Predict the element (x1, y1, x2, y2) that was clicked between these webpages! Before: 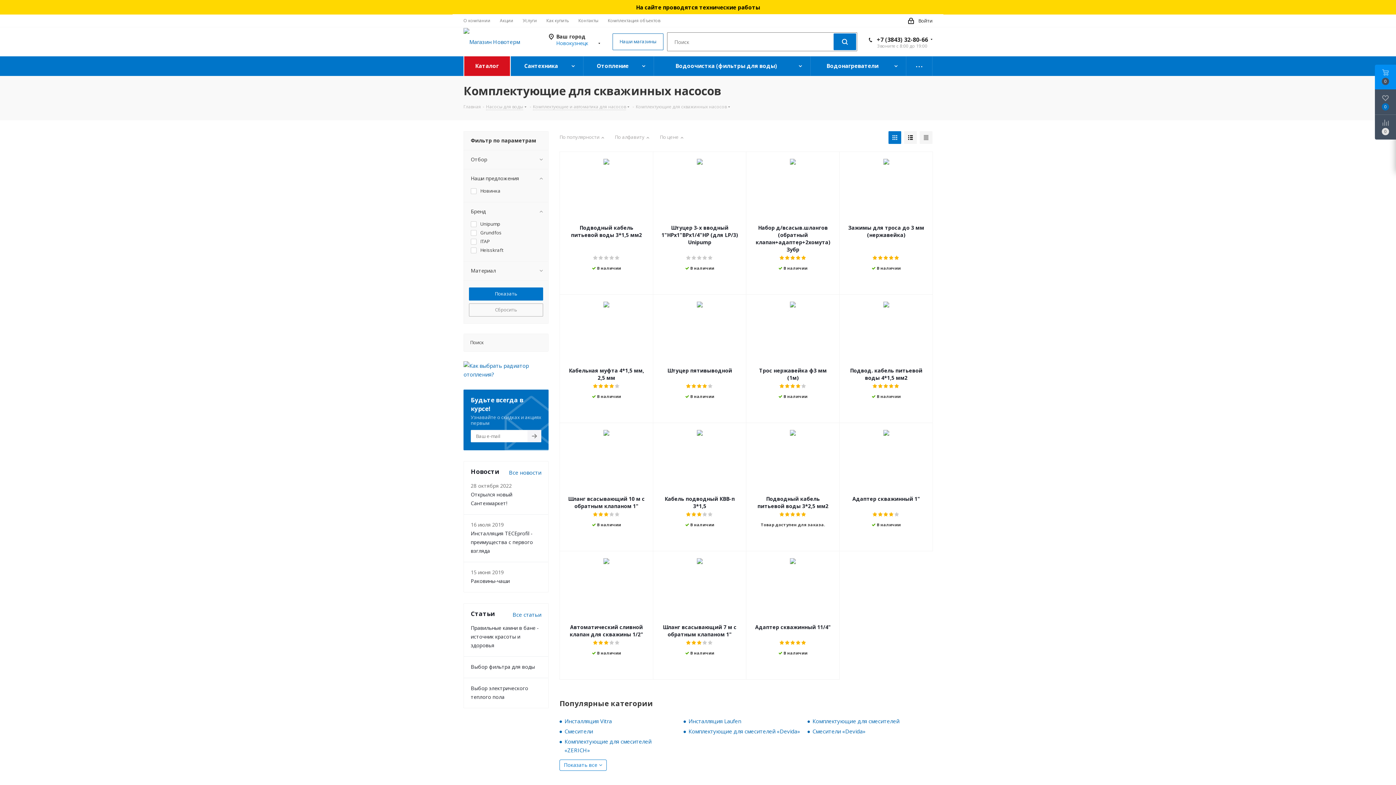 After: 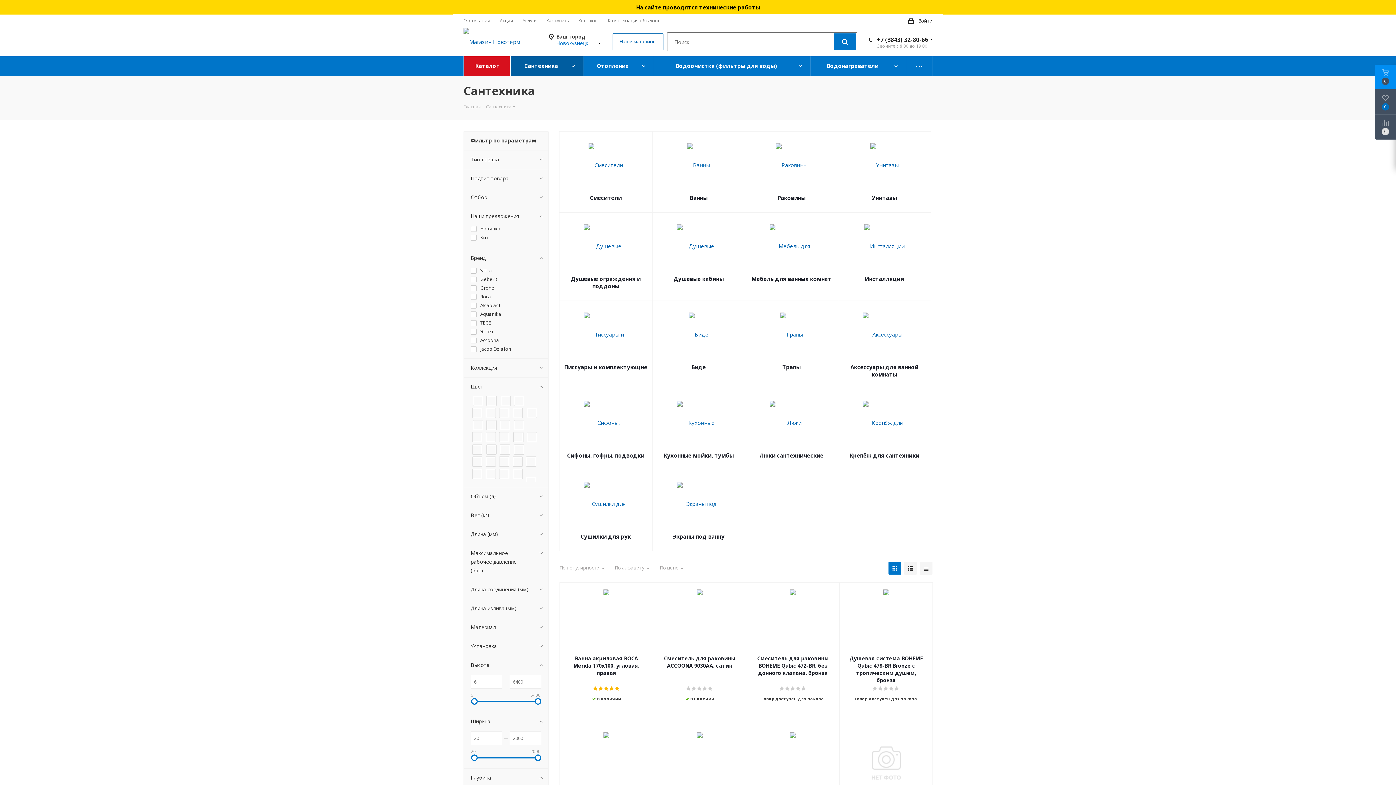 Action: bbox: (510, 56, 583, 76) label: Сантехника